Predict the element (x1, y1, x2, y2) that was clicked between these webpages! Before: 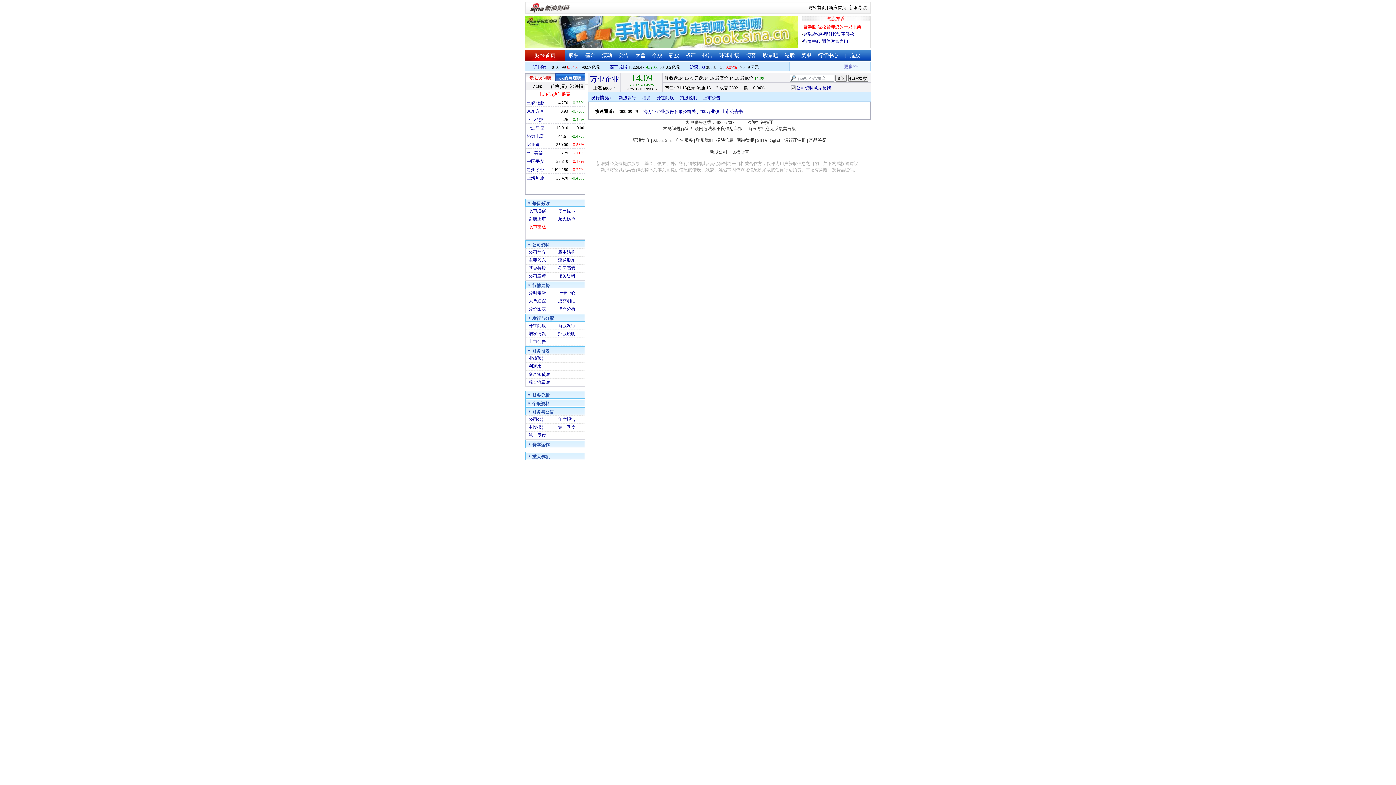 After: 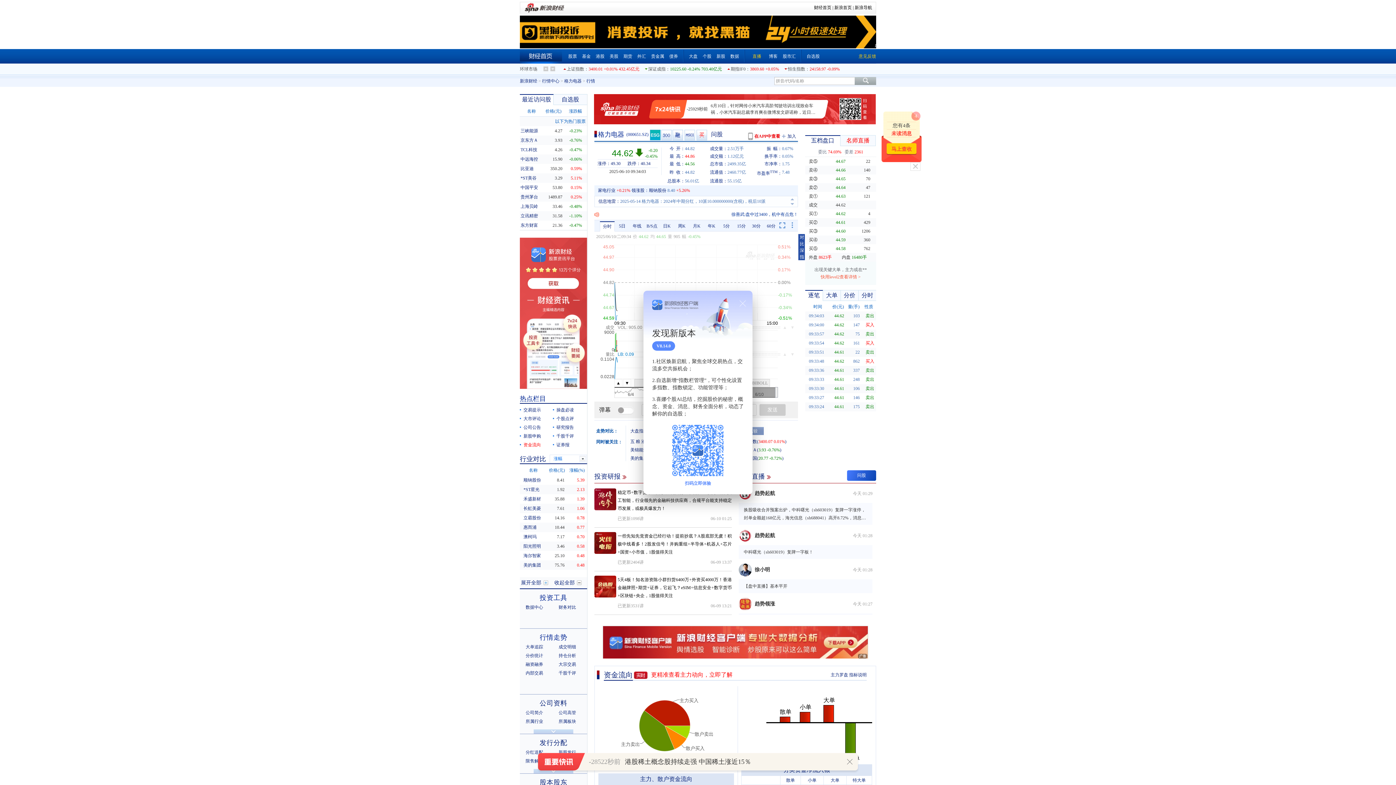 Action: bbox: (526, 133, 544, 138) label: 格力电器